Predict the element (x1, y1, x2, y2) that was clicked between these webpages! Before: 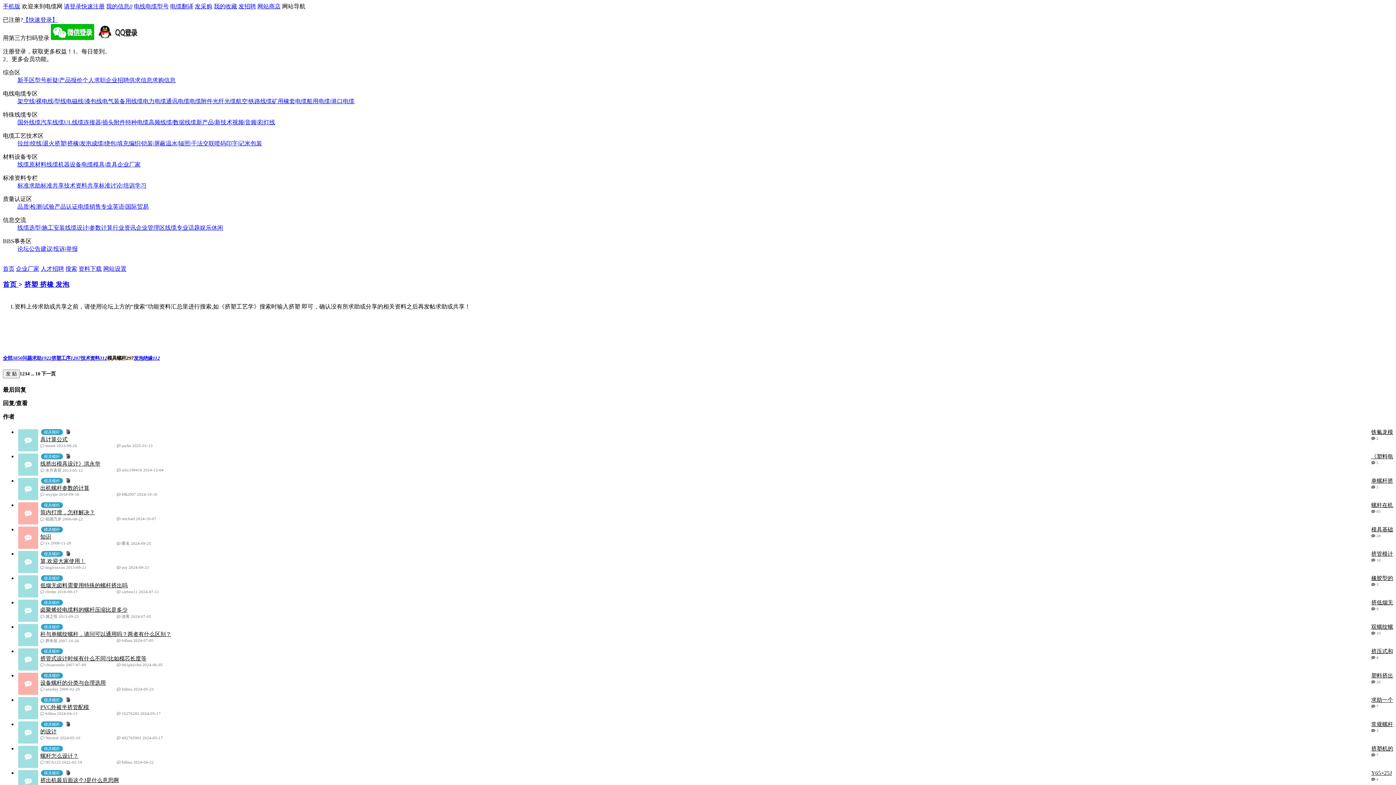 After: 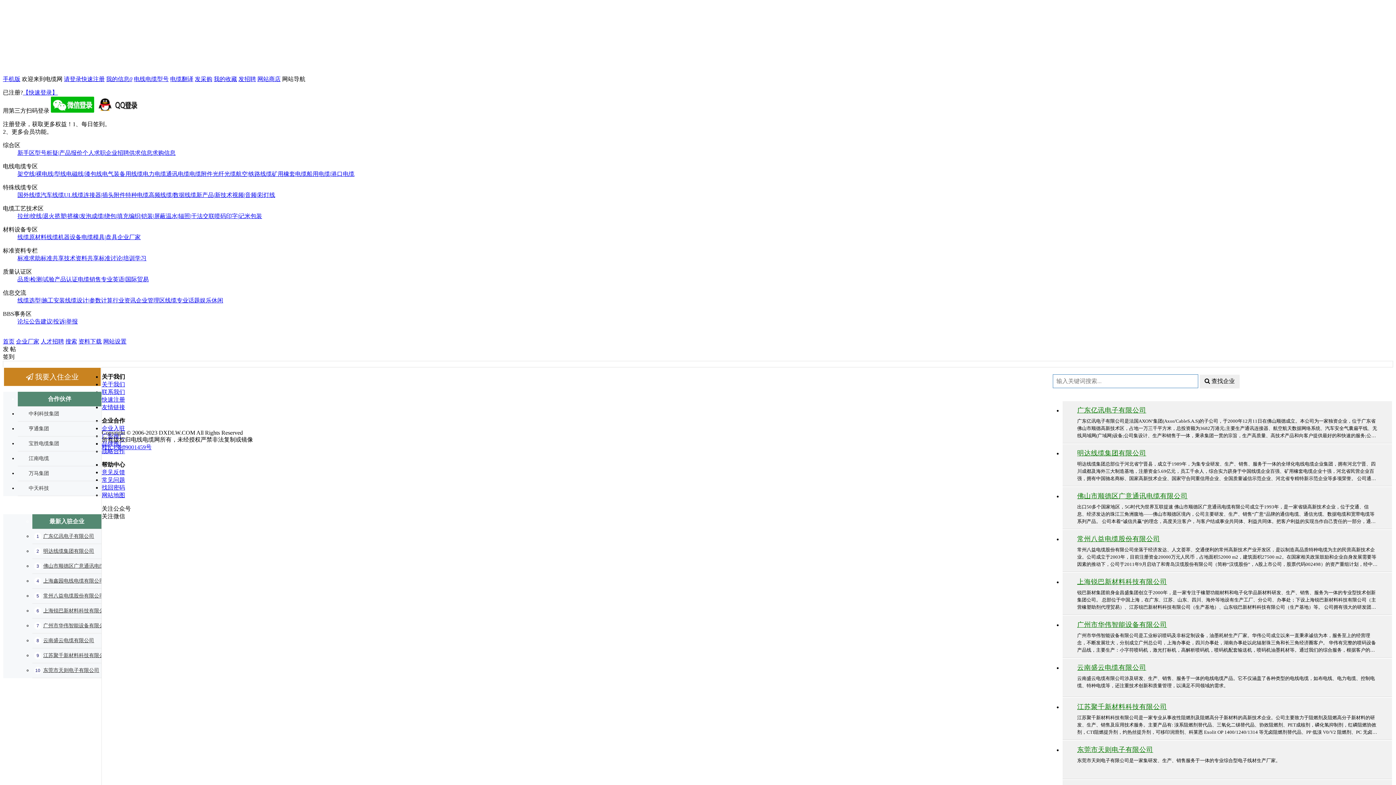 Action: bbox: (16, 265, 39, 272) label: 企业厂家